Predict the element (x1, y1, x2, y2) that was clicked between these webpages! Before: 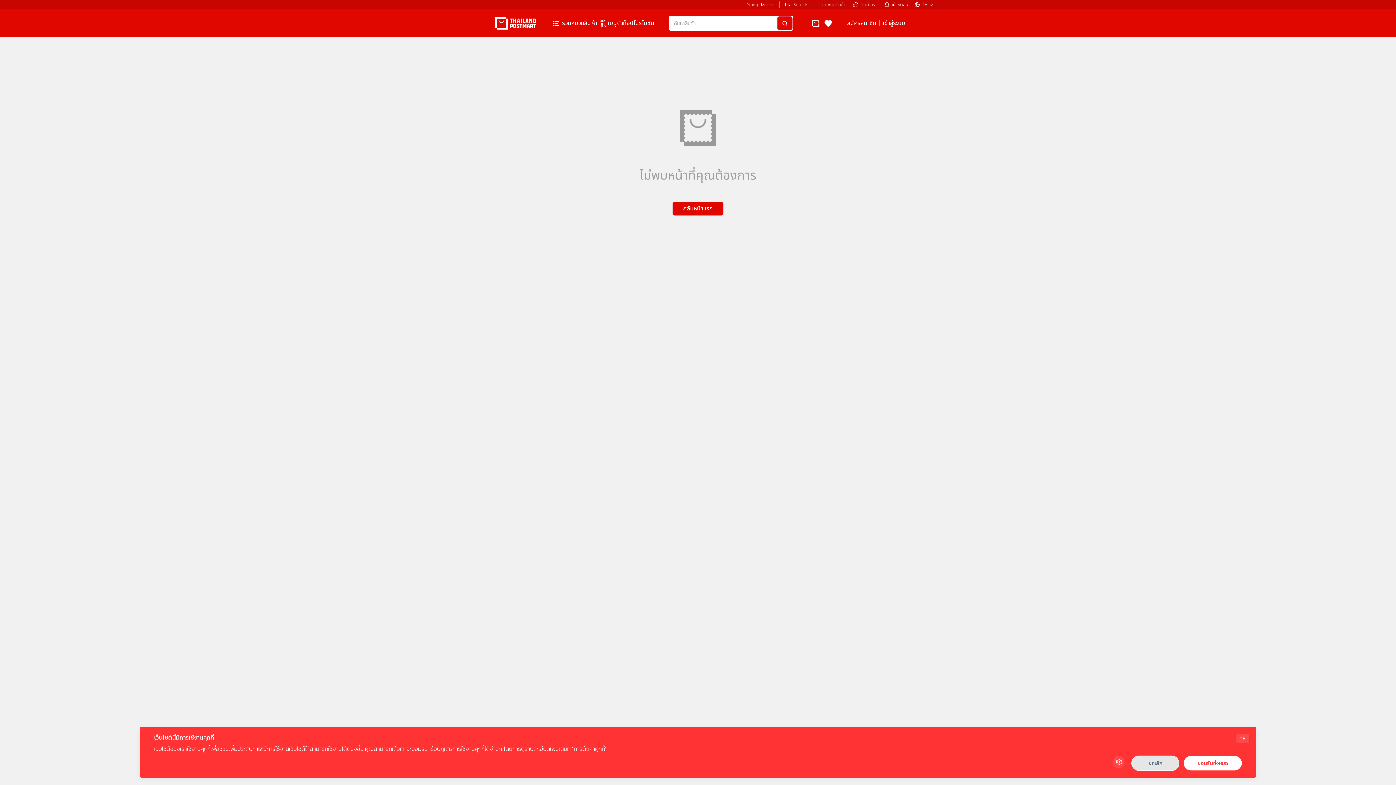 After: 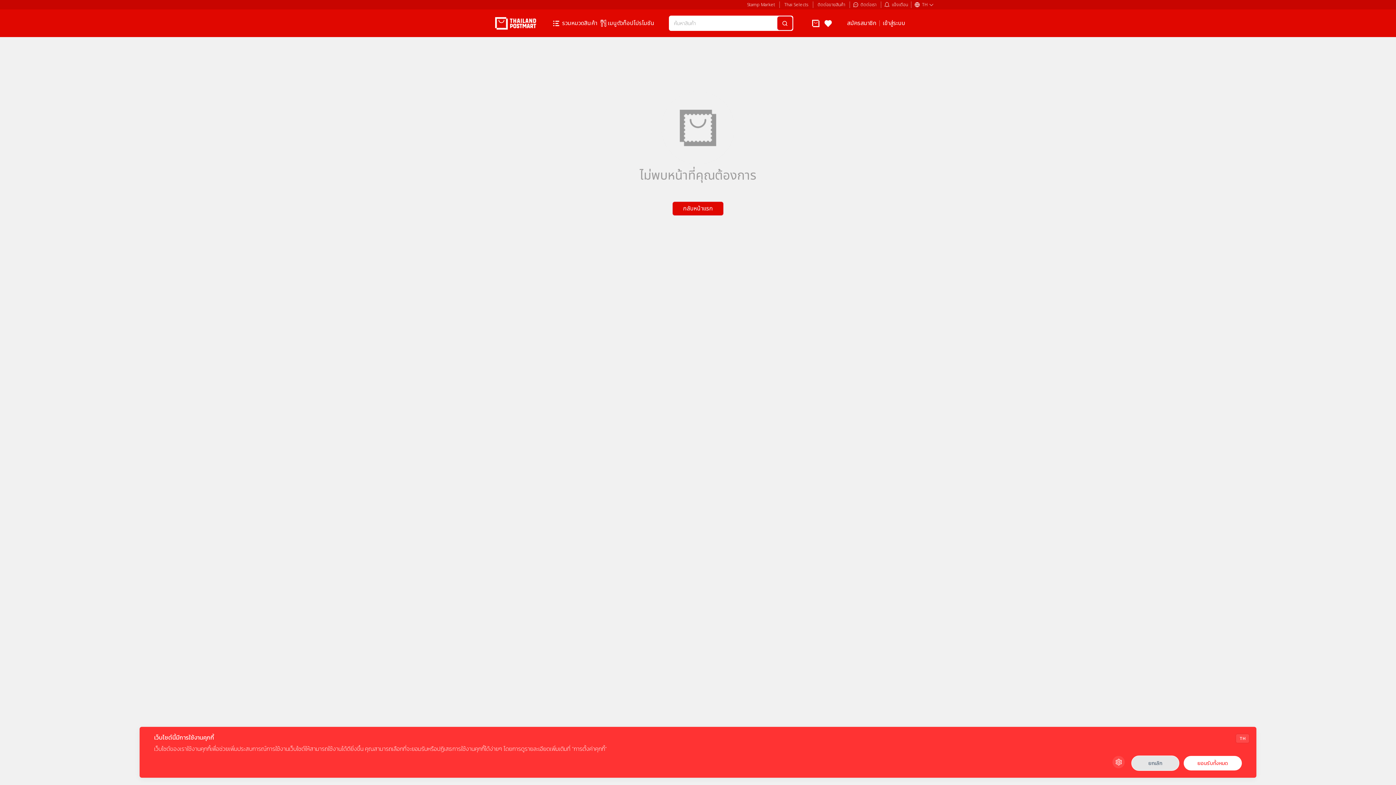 Action: bbox: (892, 1, 908, 8) label: แจ้งเตือน